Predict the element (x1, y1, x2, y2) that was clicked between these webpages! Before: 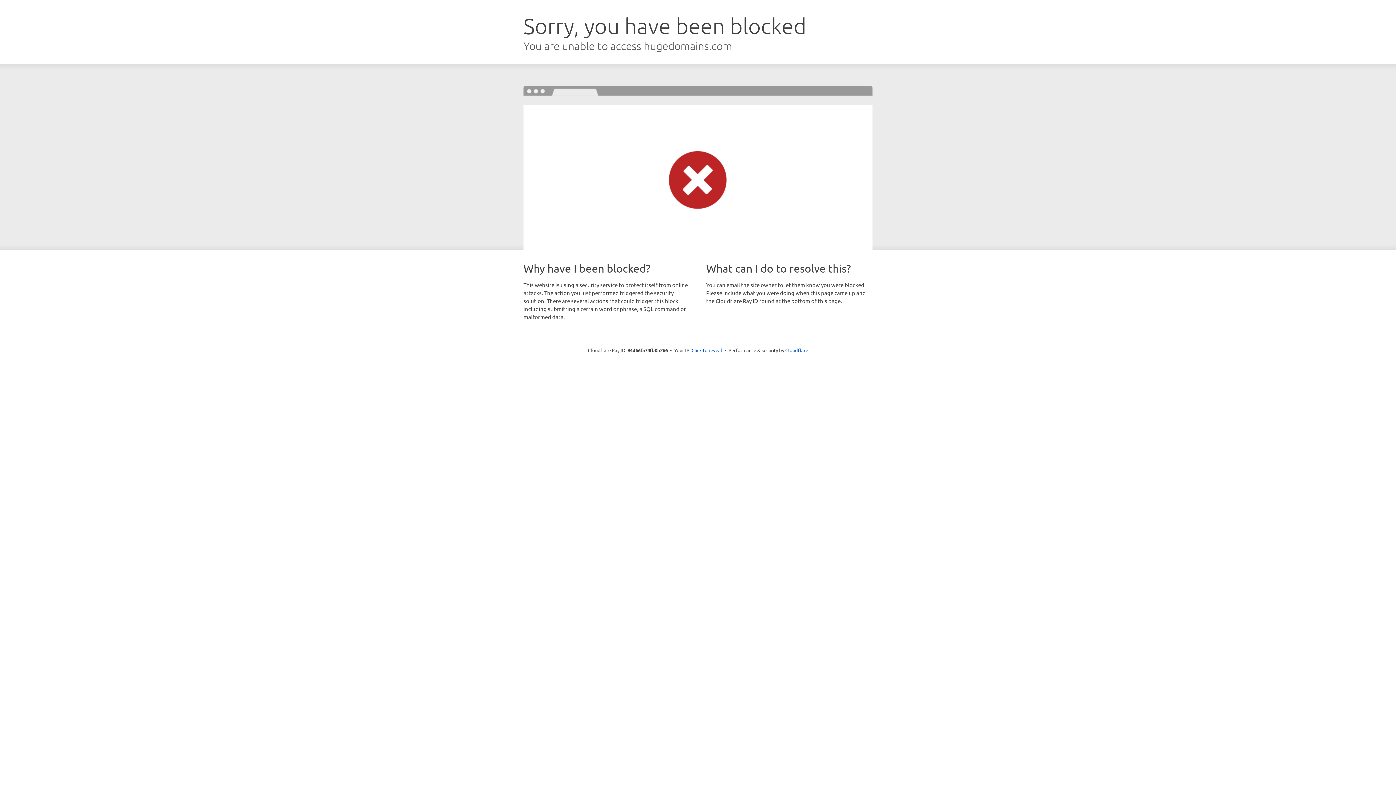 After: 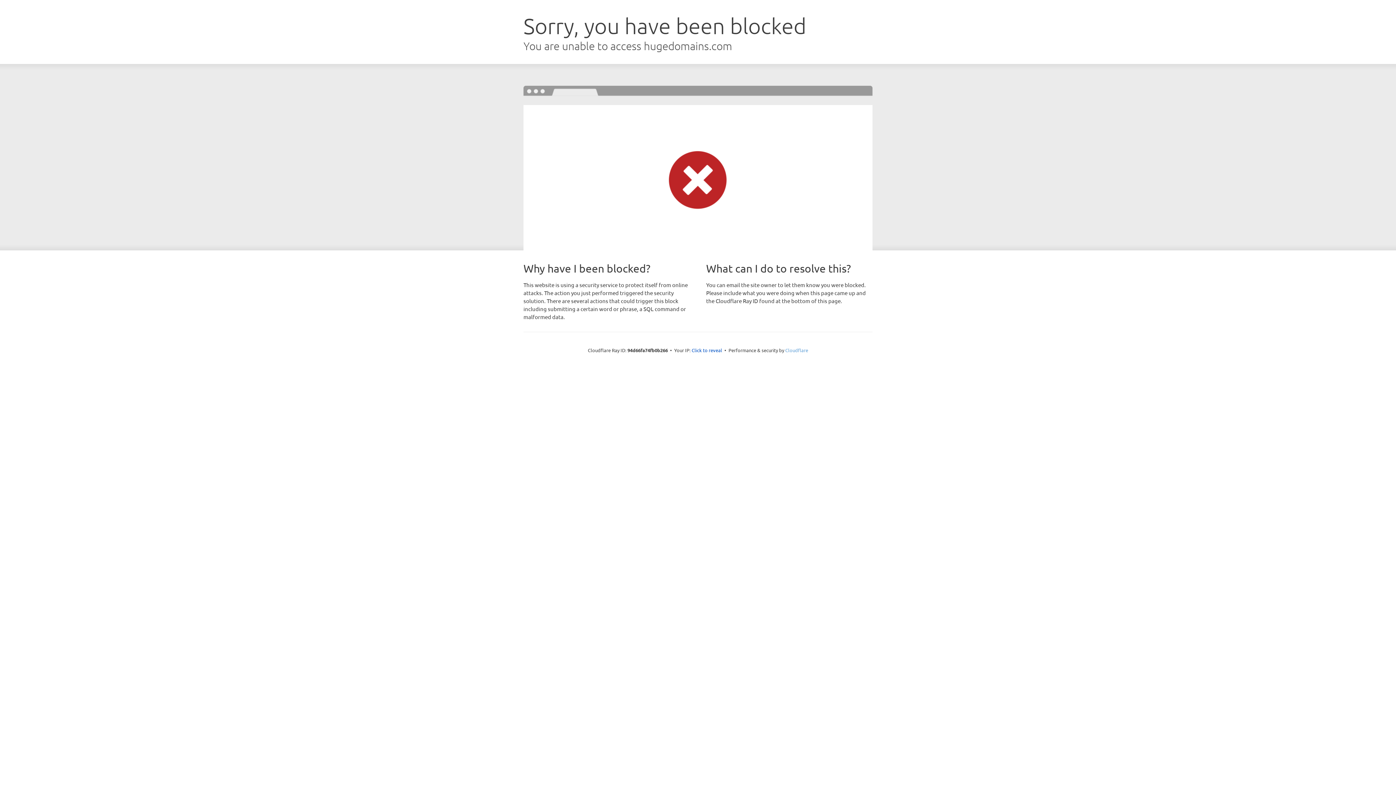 Action: label: Cloudflare bbox: (785, 347, 808, 353)